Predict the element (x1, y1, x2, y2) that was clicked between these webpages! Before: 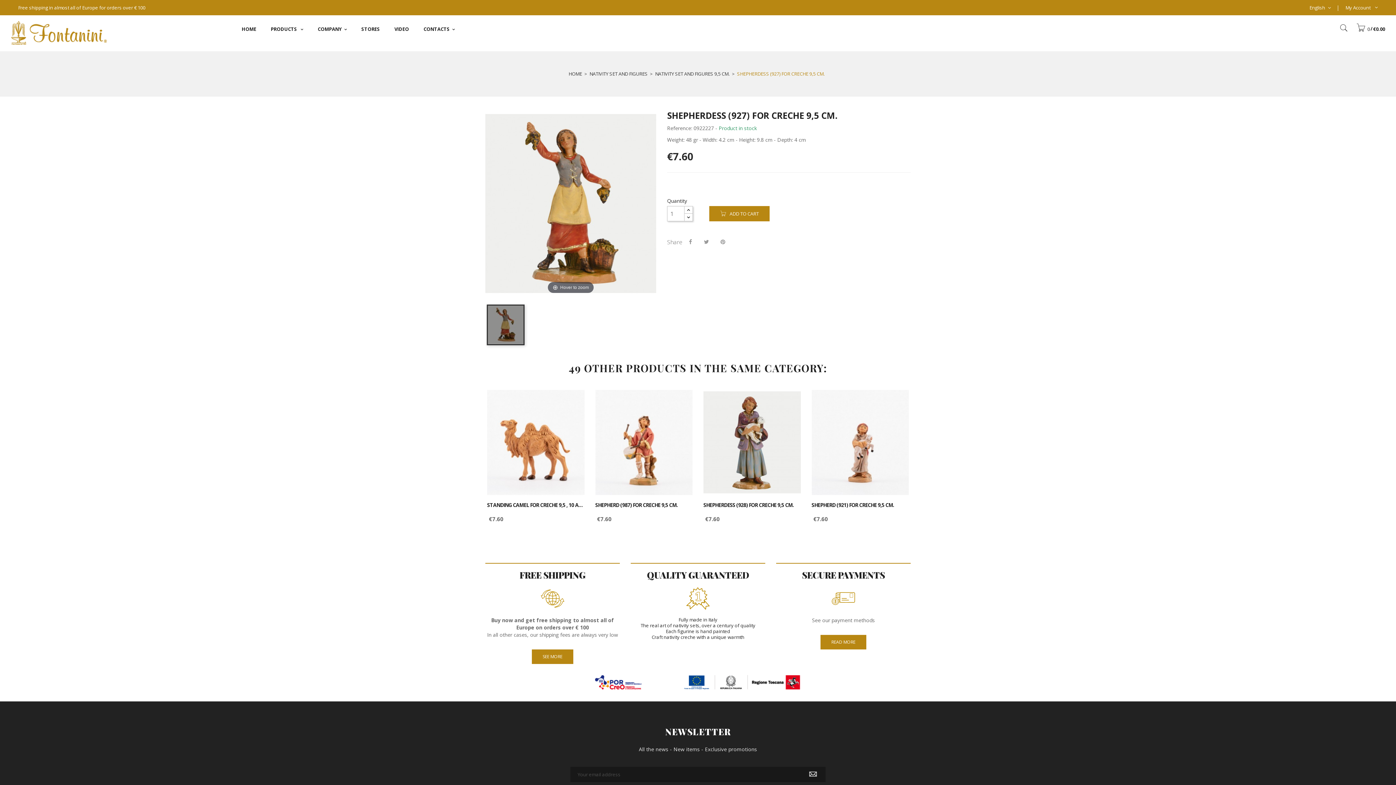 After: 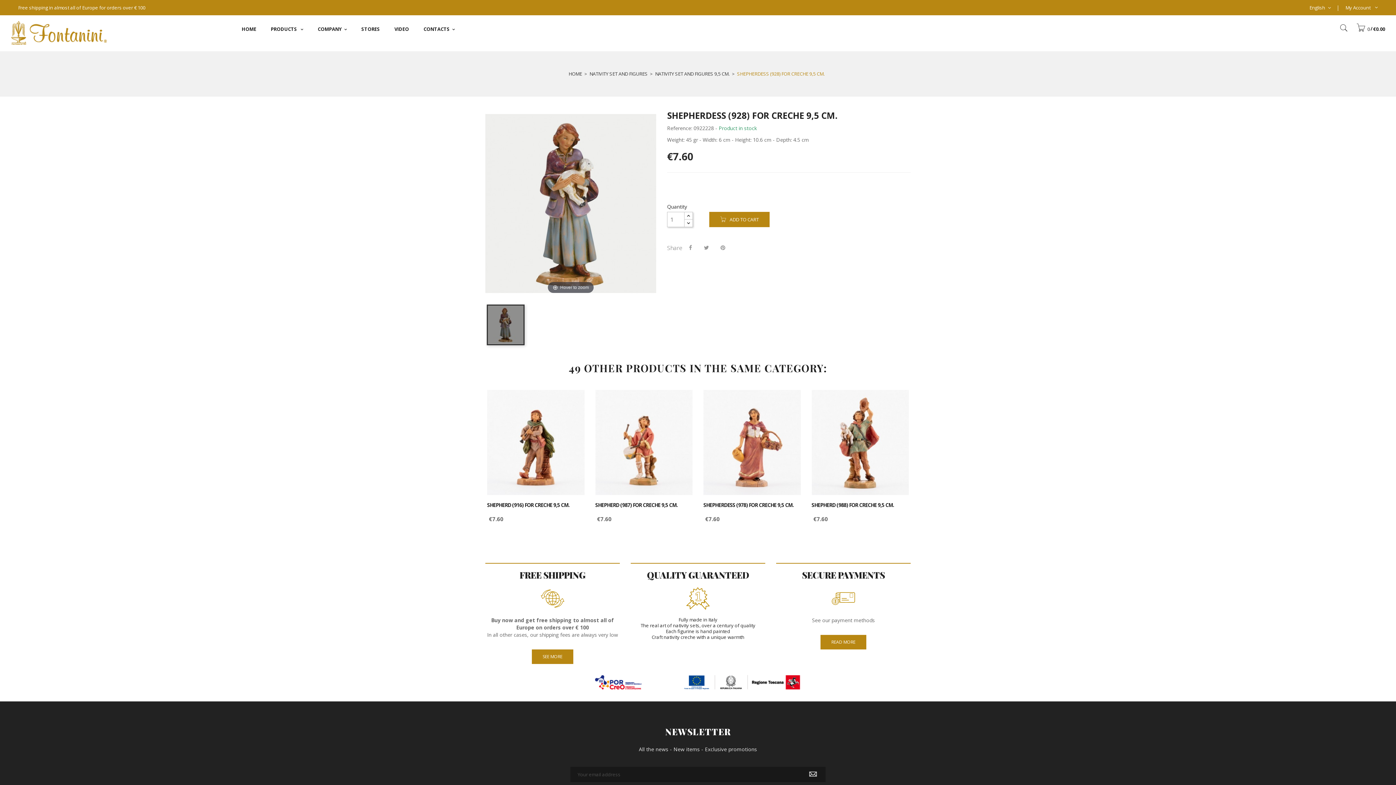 Action: label: SHEPHERDESS (928) FOR CRECHE 9,5 CM. bbox: (703, 502, 800, 508)